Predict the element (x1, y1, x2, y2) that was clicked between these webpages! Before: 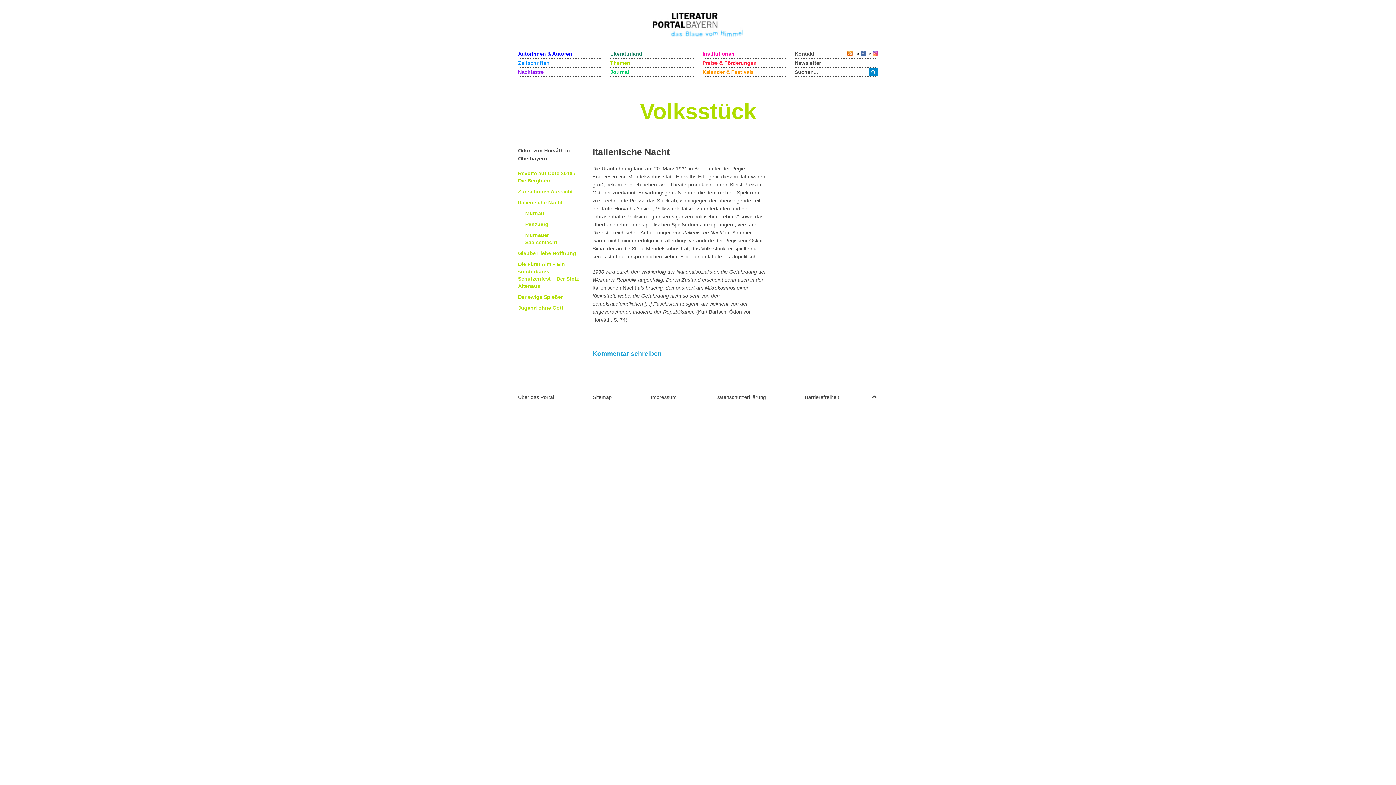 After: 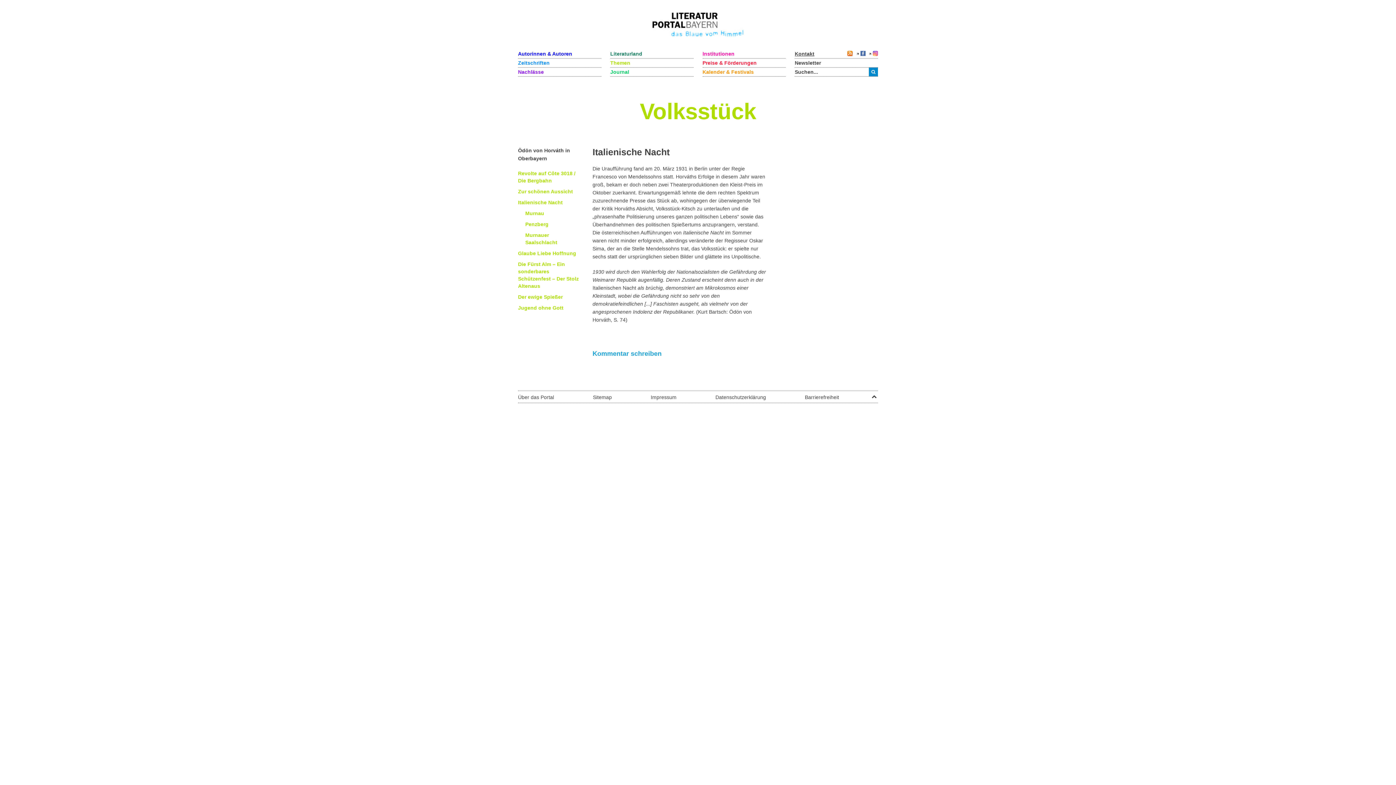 Action: bbox: (860, 50, 865, 56)